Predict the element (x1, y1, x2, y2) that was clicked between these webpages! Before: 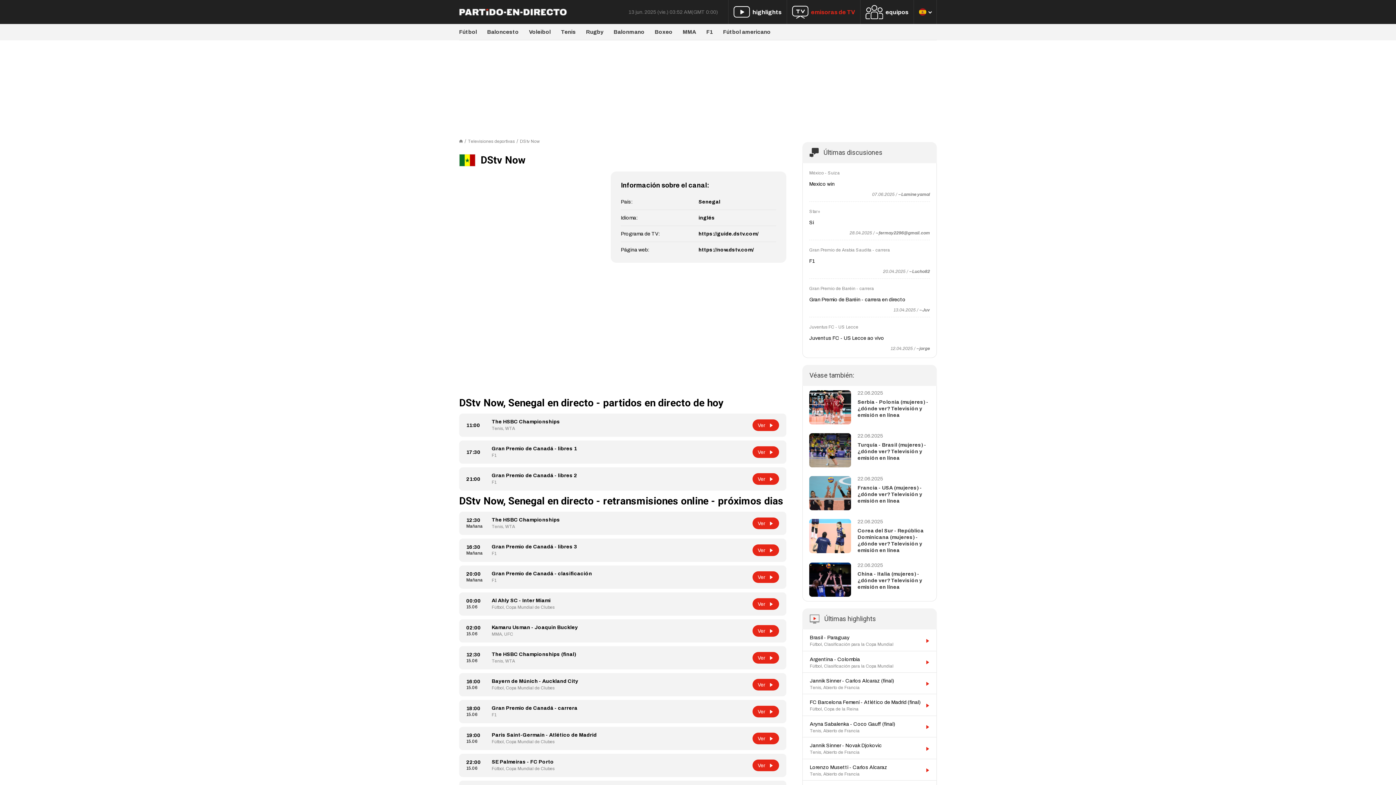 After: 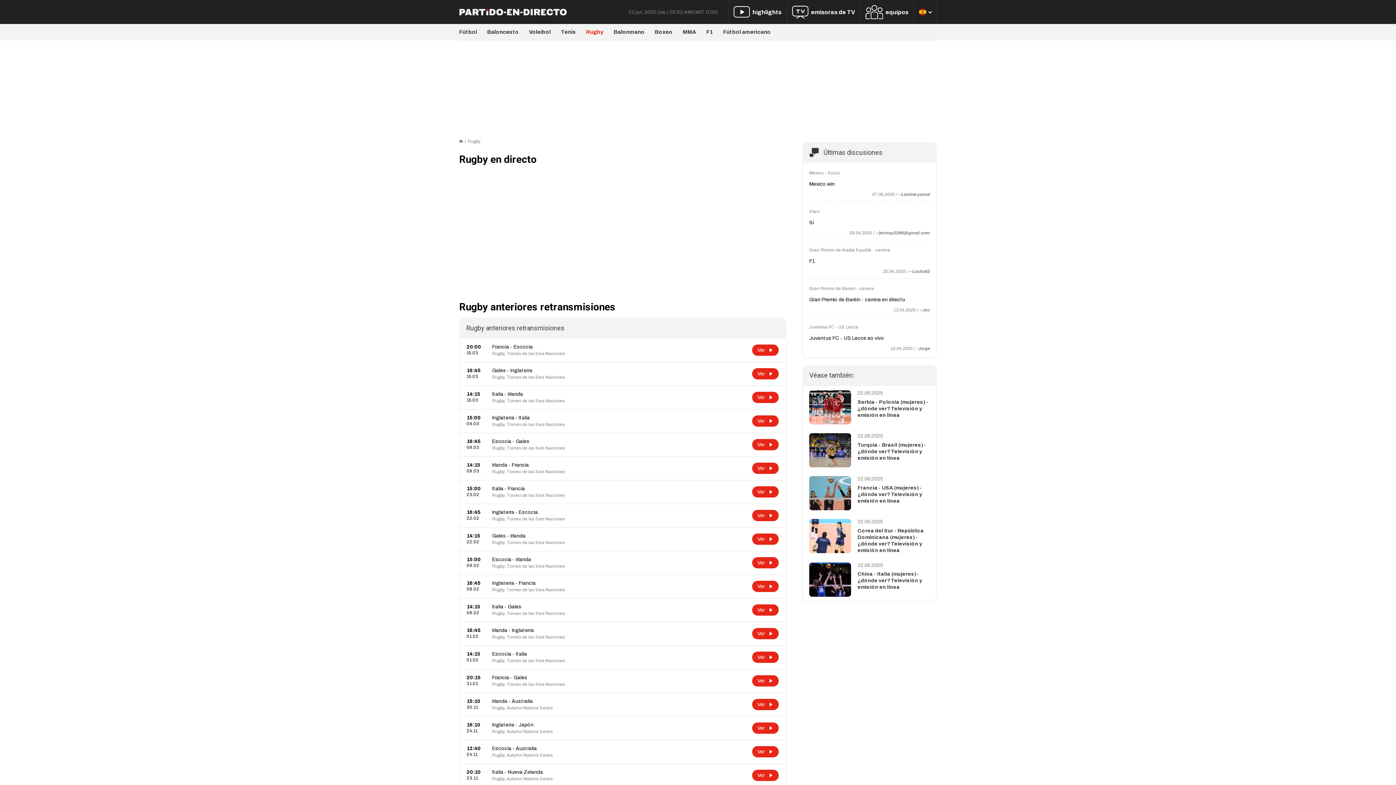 Action: bbox: (586, 29, 603, 34) label: Rugby